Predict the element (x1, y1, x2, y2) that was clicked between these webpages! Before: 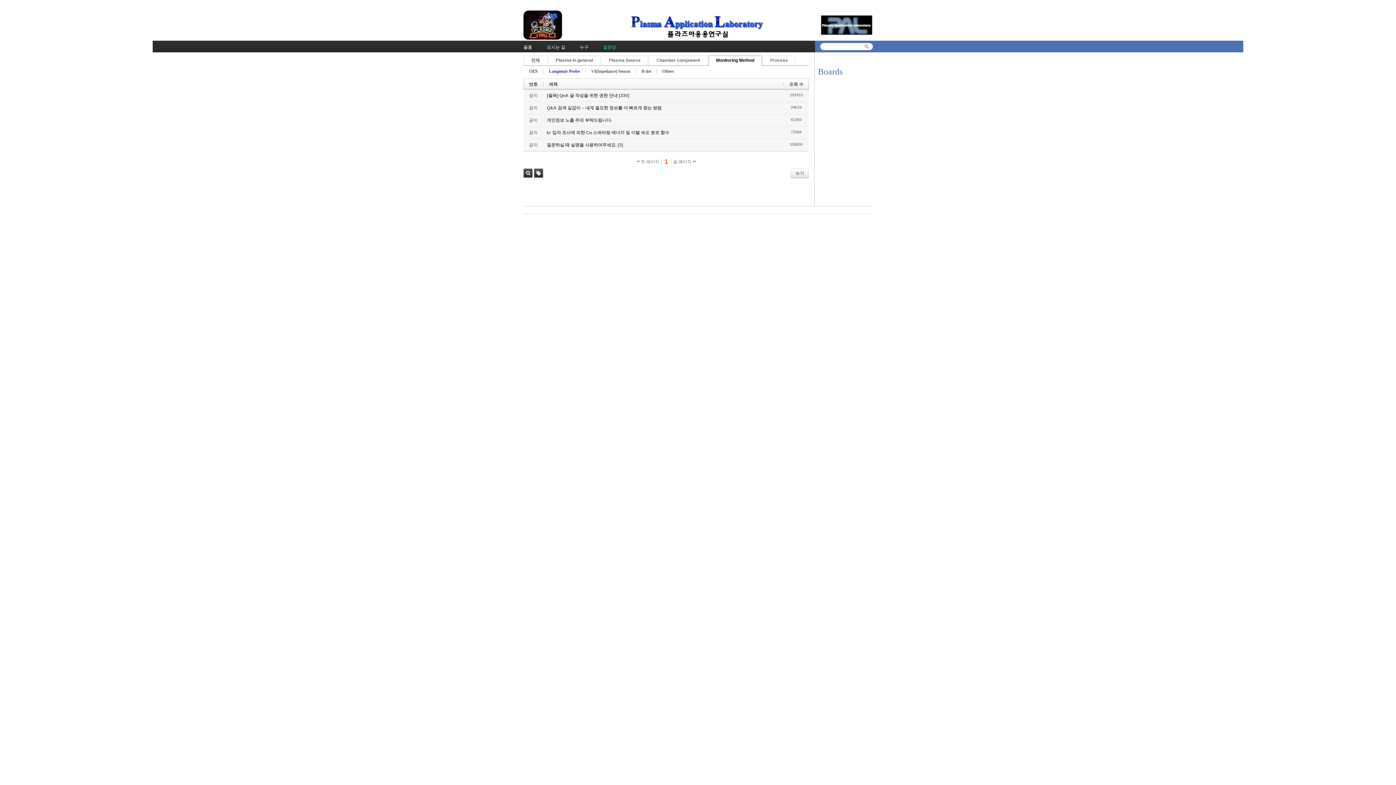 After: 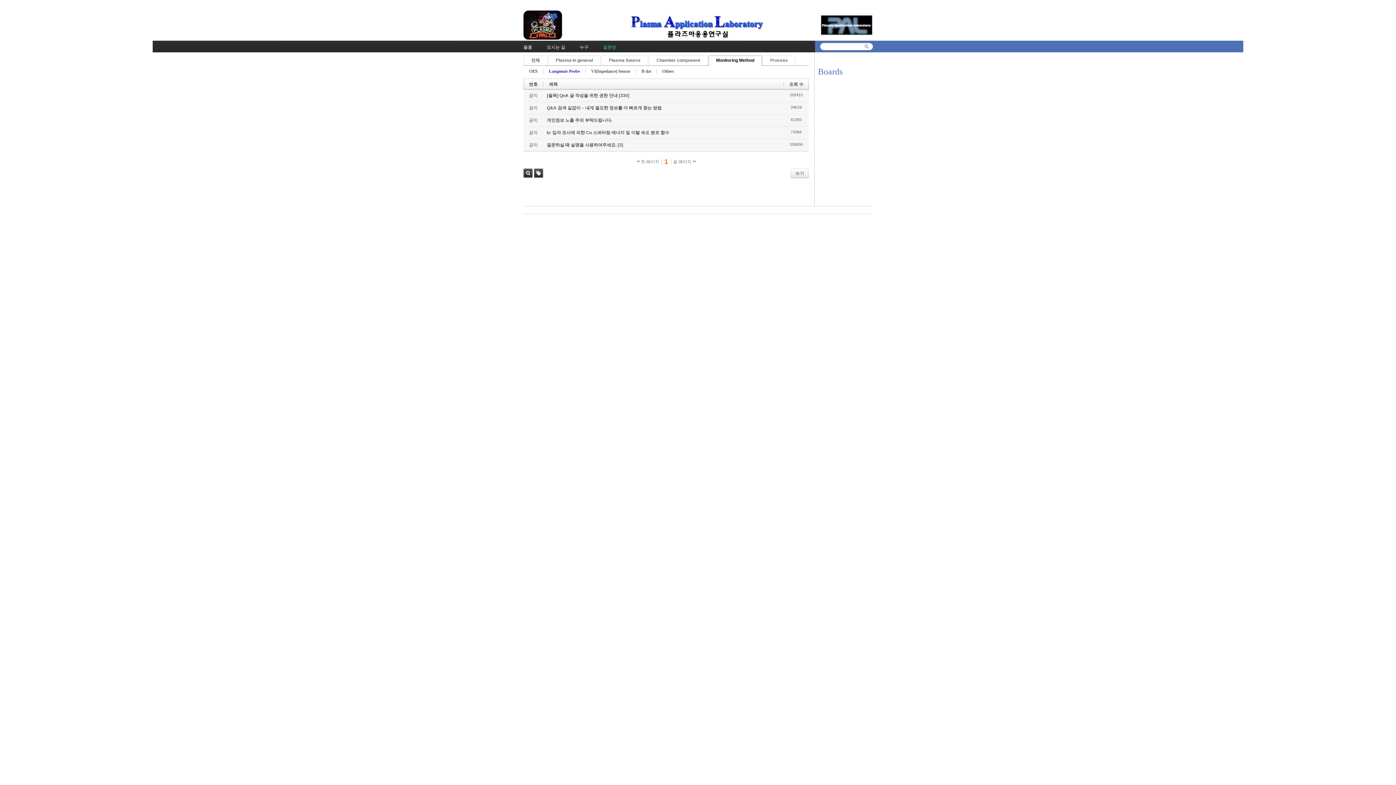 Action: bbox: (549, 68, 580, 73) label: Langmuir Probe